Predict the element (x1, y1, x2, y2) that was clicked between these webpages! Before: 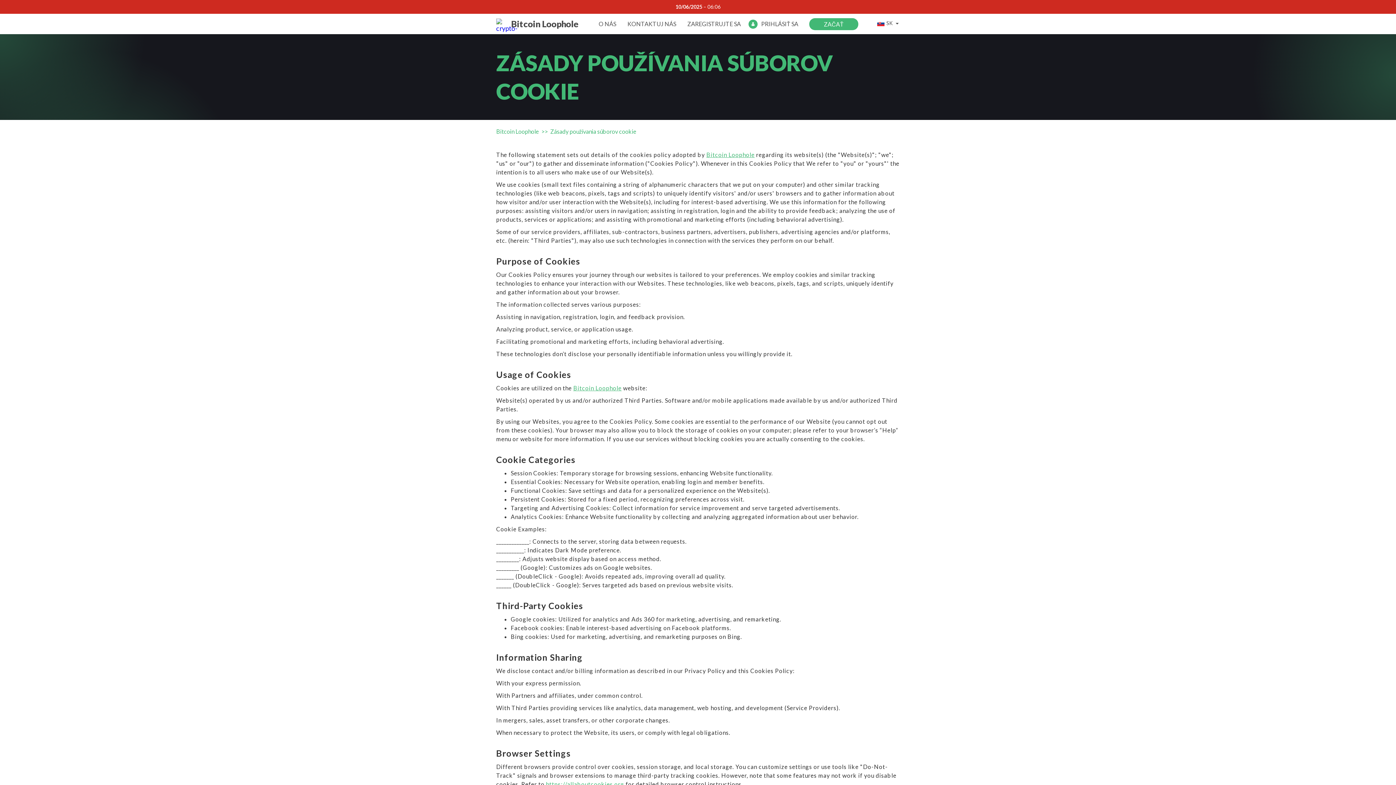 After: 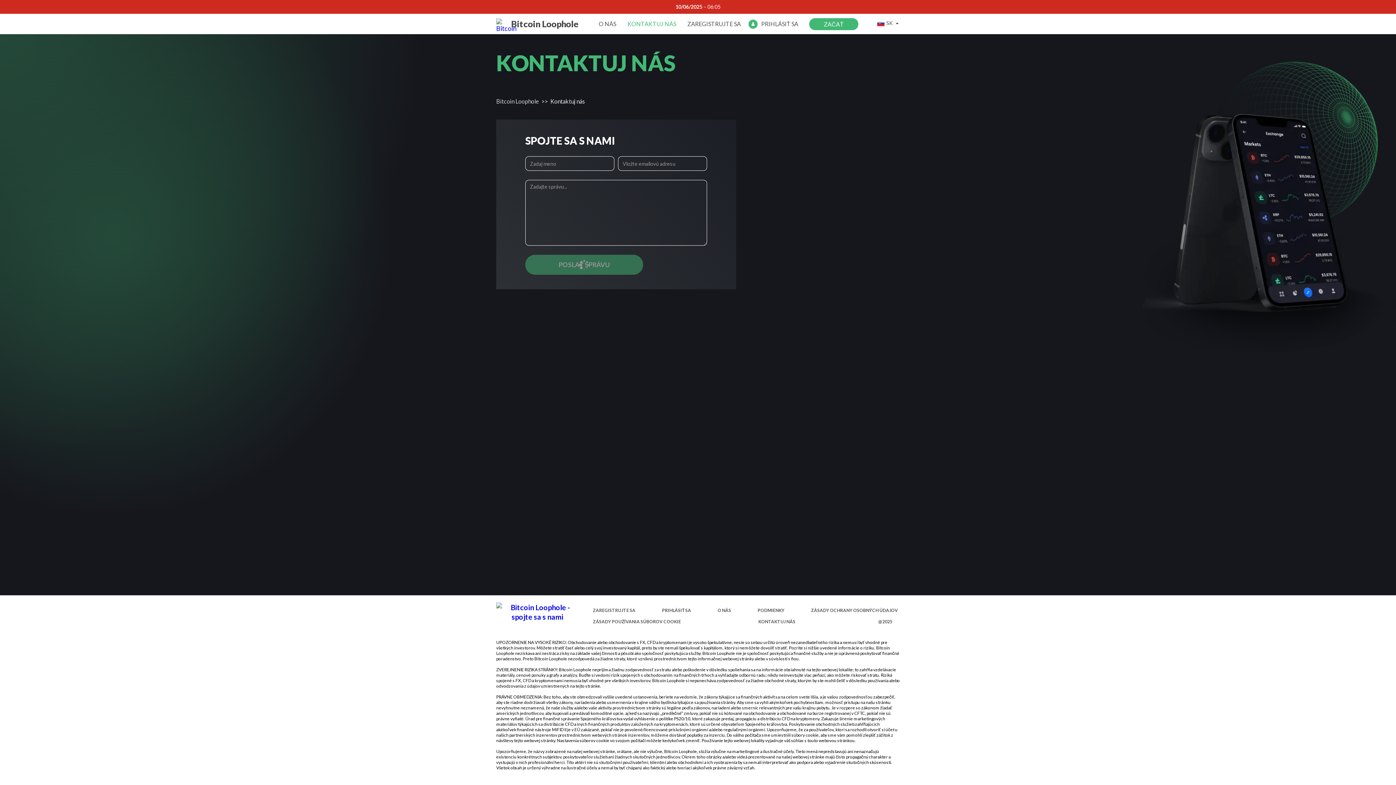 Action: bbox: (622, 20, 682, 27) label: KONTAKTUJ NÁS